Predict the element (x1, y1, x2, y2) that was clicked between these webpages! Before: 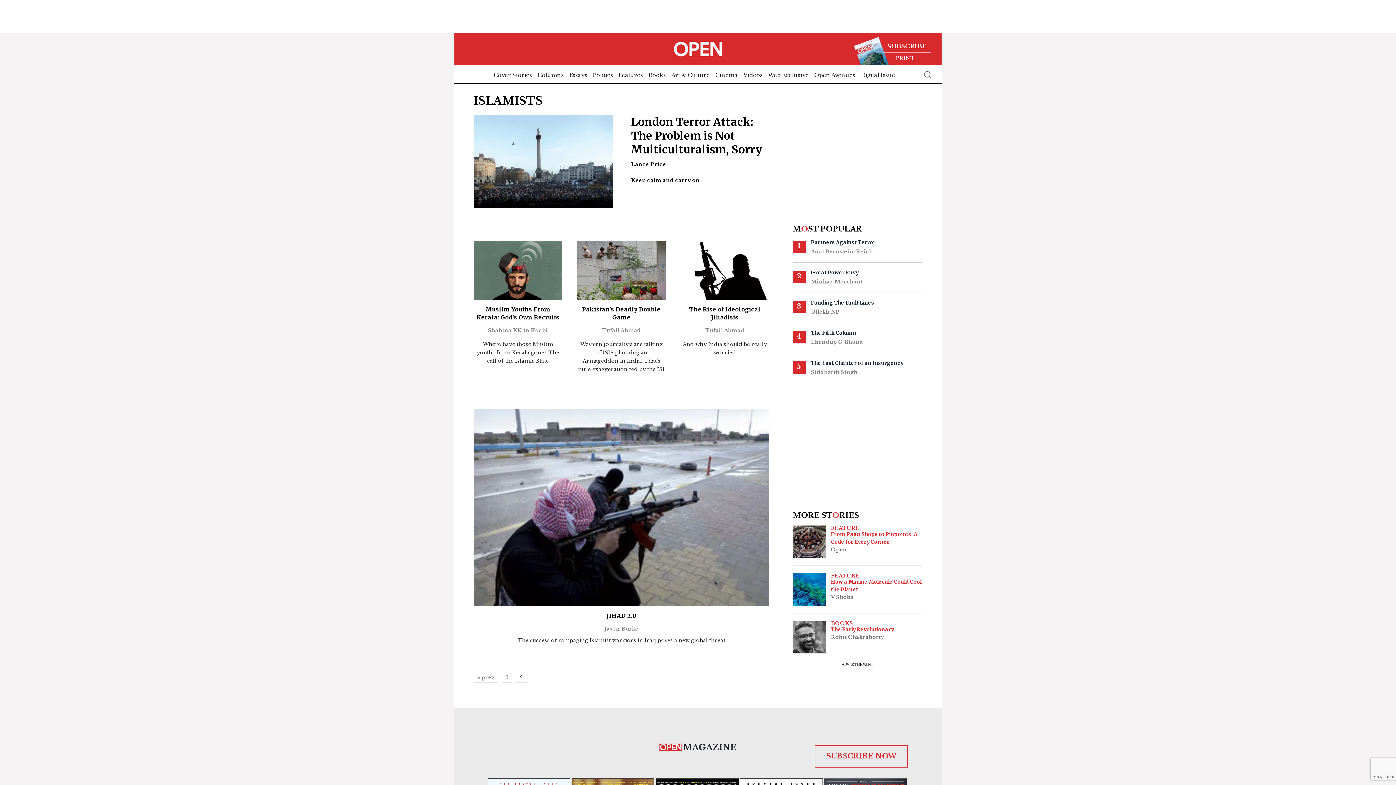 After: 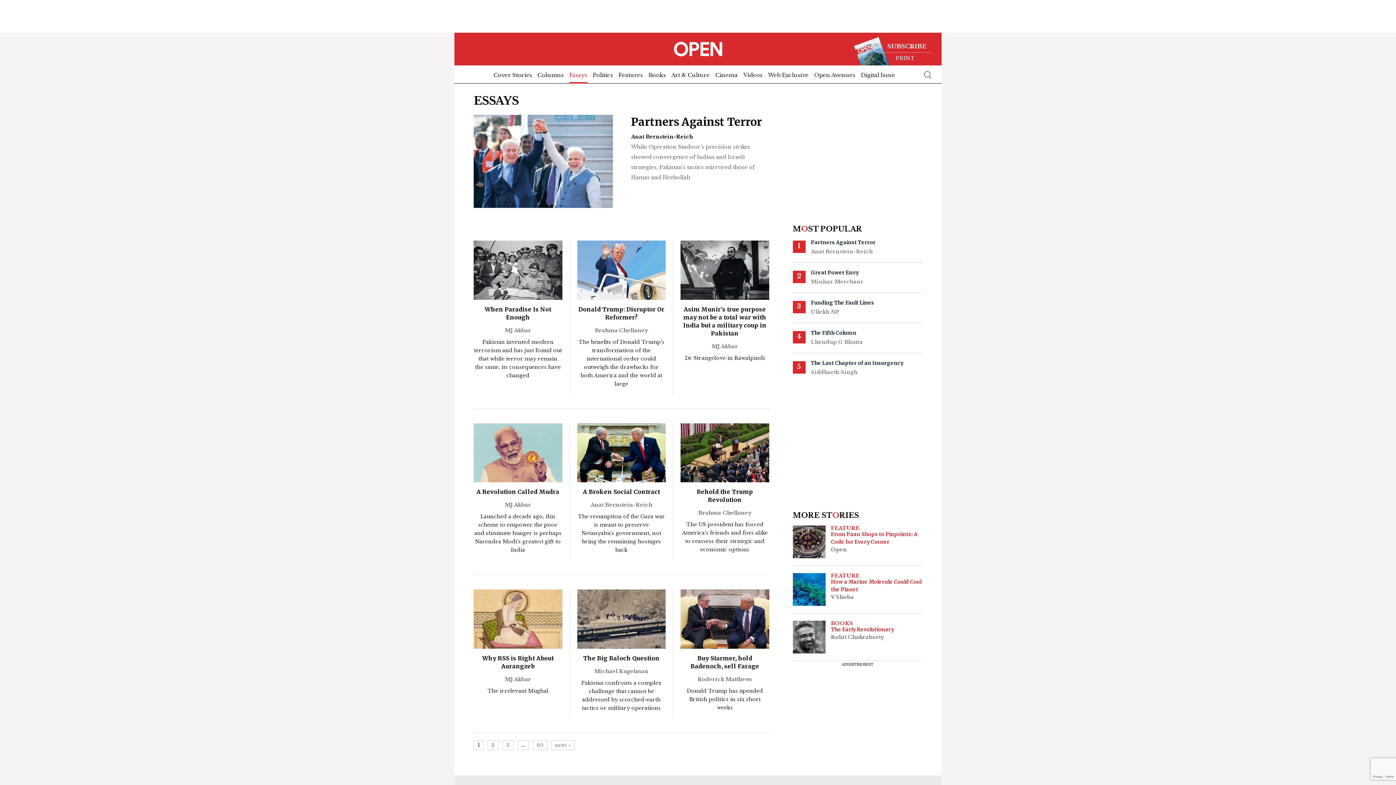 Action: bbox: (569, 65, 587, 83) label: Essays